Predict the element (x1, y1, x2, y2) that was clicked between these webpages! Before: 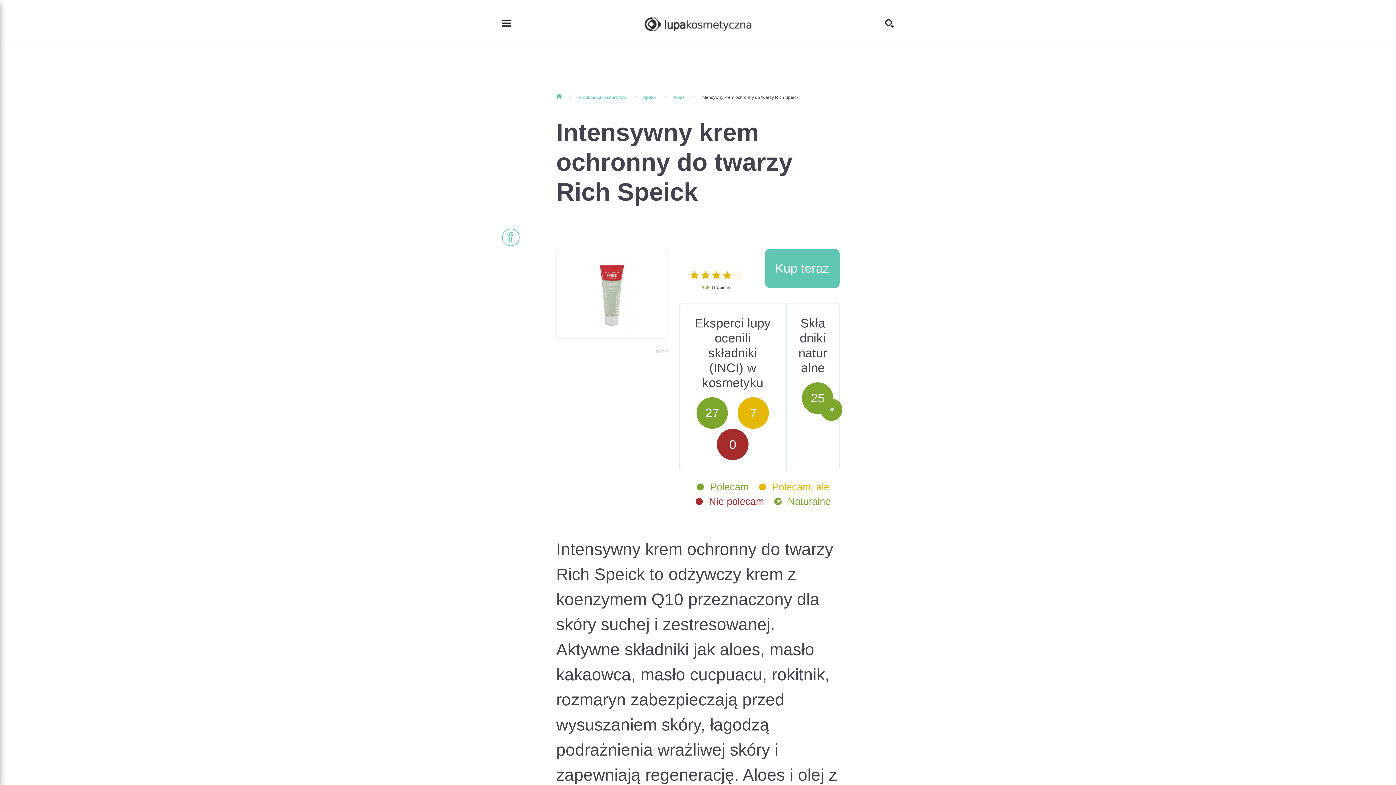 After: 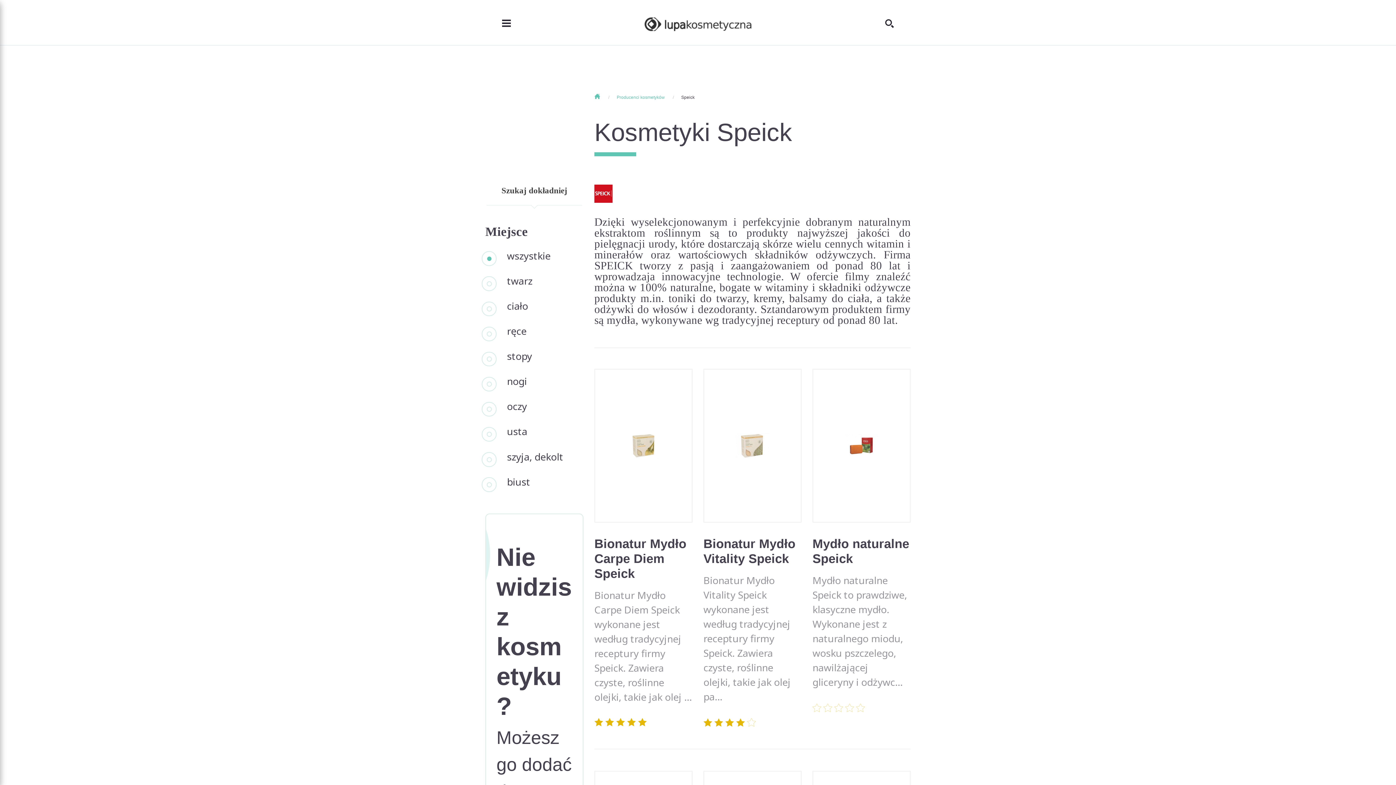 Action: label: Speick  bbox: (643, 94, 672, 100)